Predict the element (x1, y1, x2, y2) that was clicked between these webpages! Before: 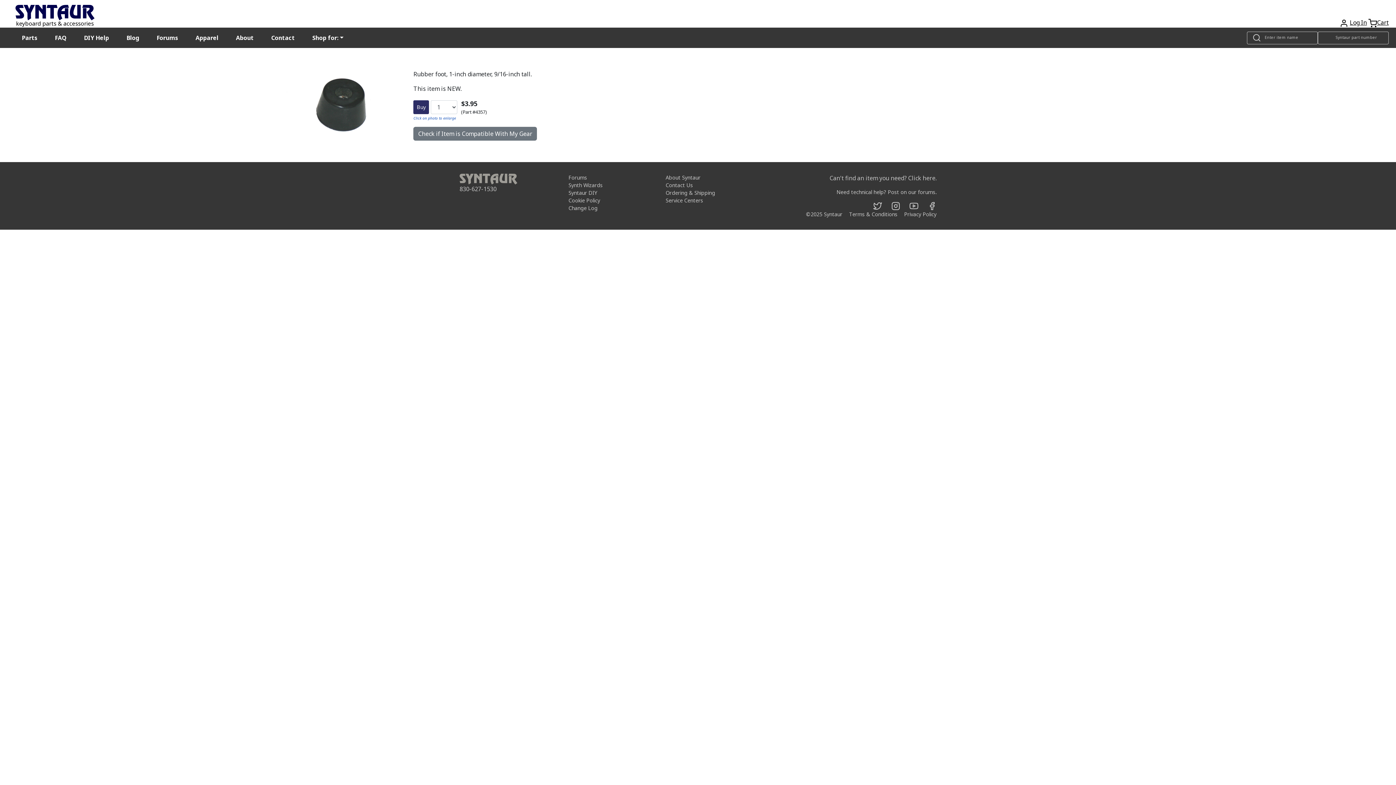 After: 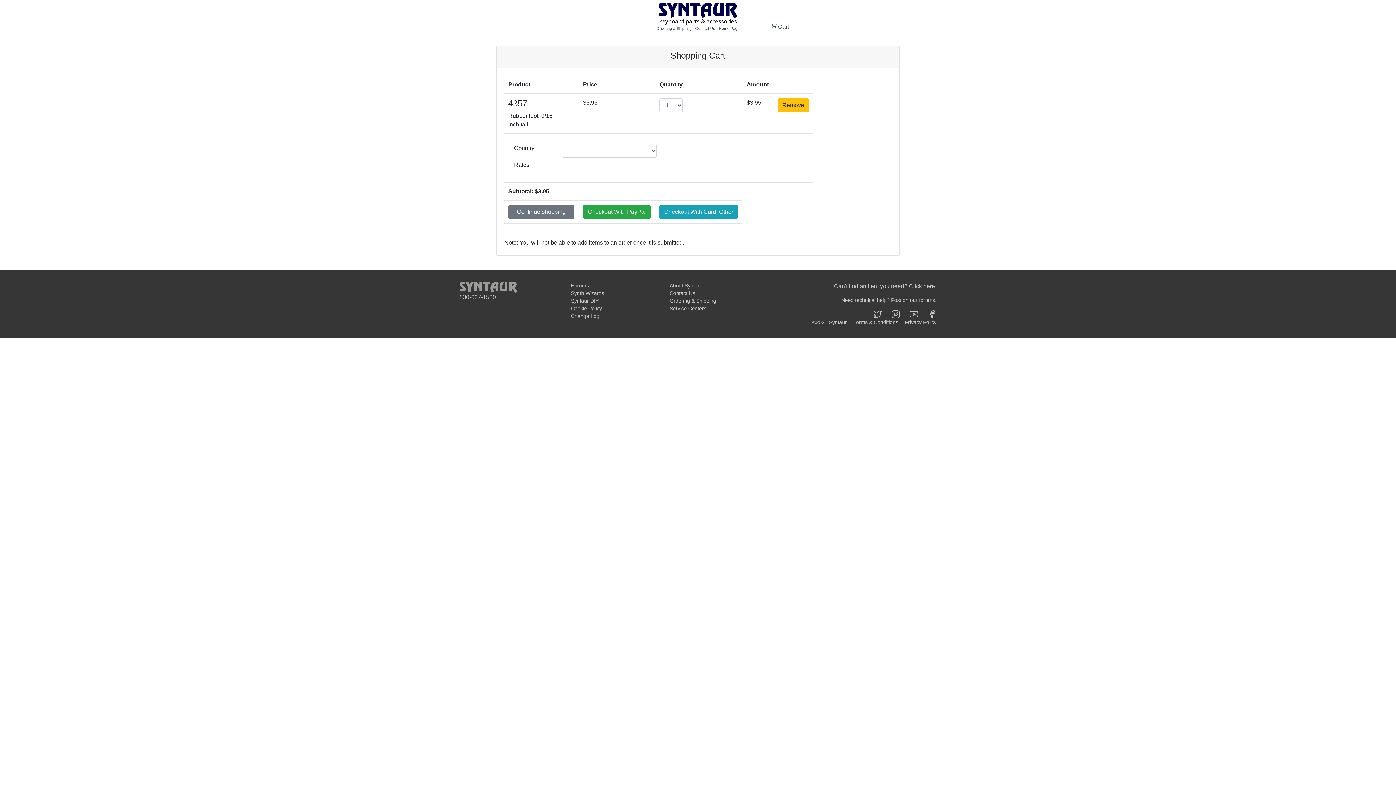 Action: bbox: (413, 100, 429, 114) label: Buy